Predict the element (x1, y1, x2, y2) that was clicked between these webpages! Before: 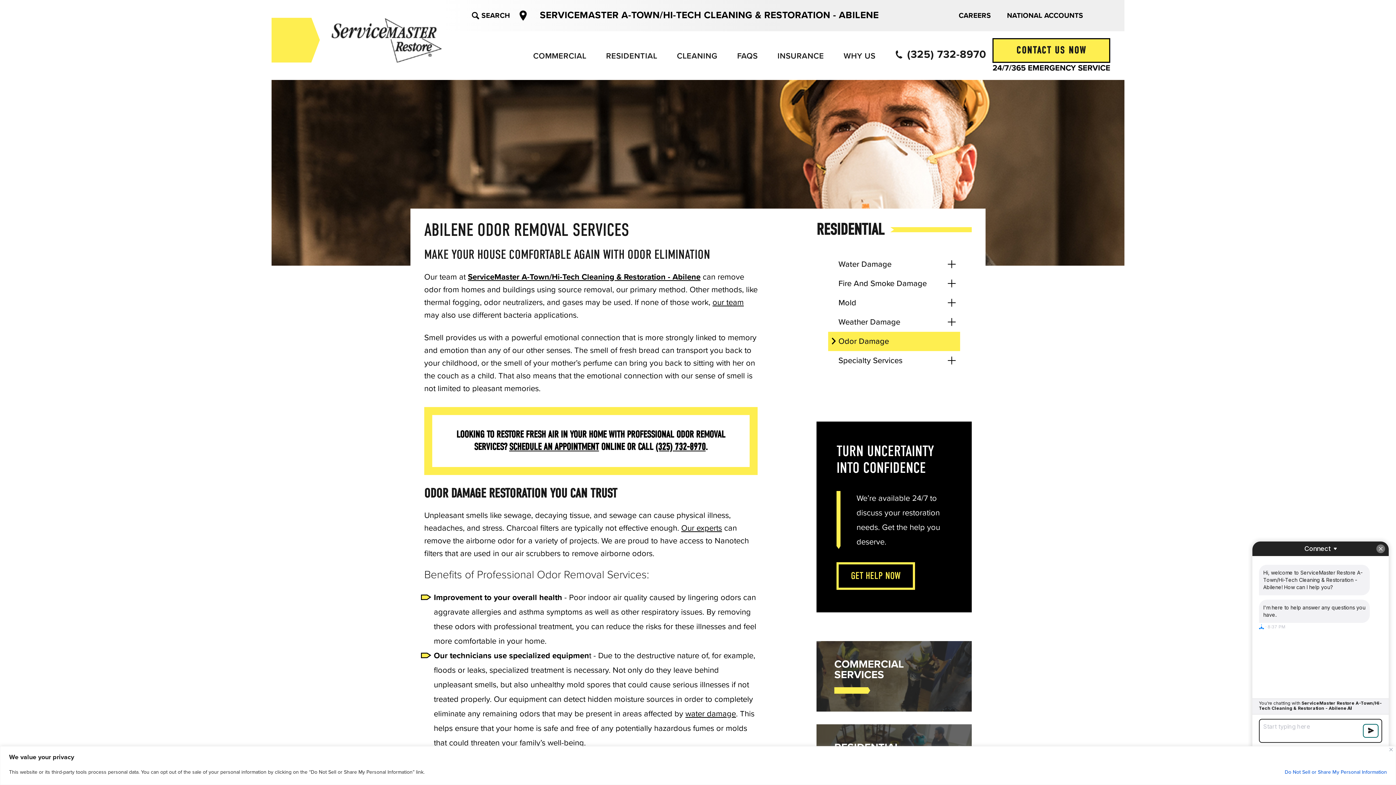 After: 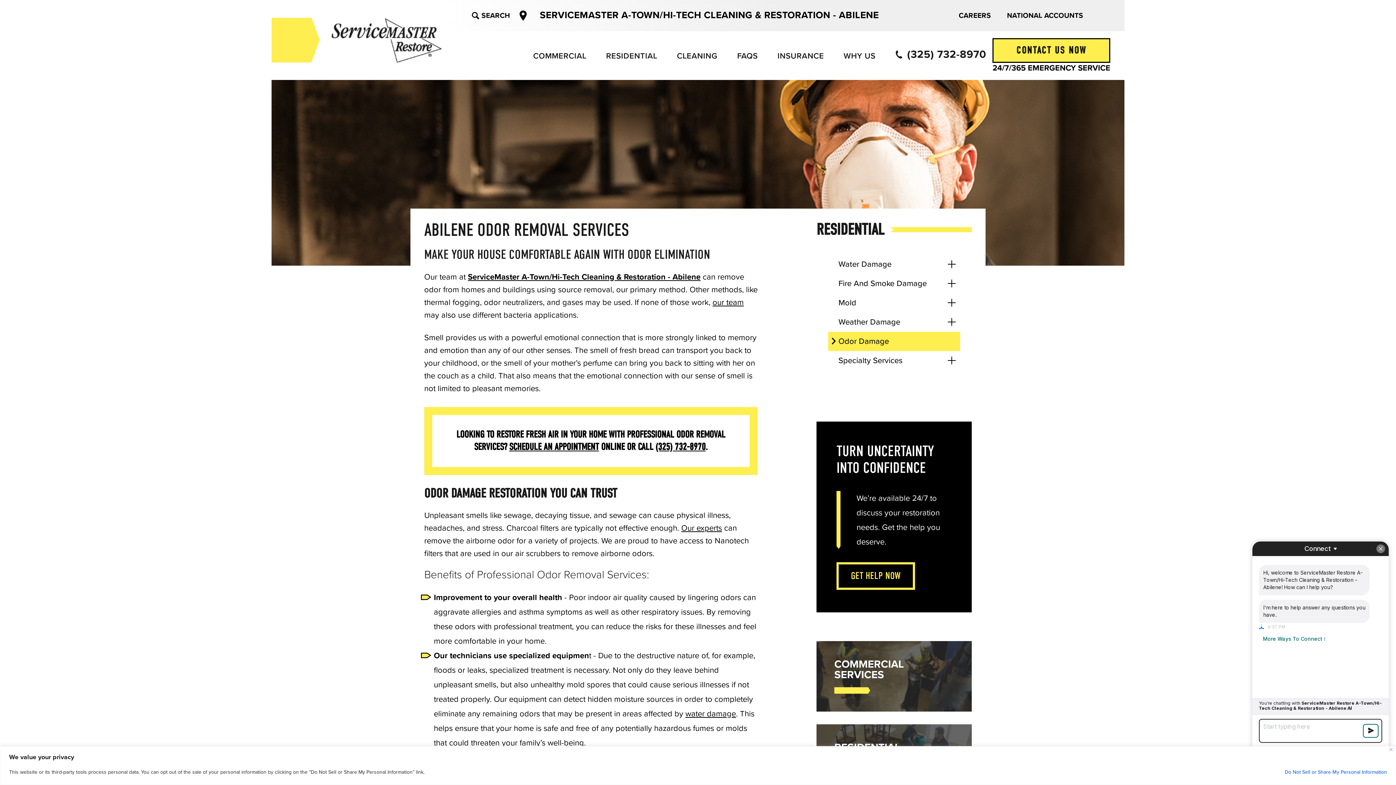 Action: label: (325) 732-8970 bbox: (885, 43, 992, 67)